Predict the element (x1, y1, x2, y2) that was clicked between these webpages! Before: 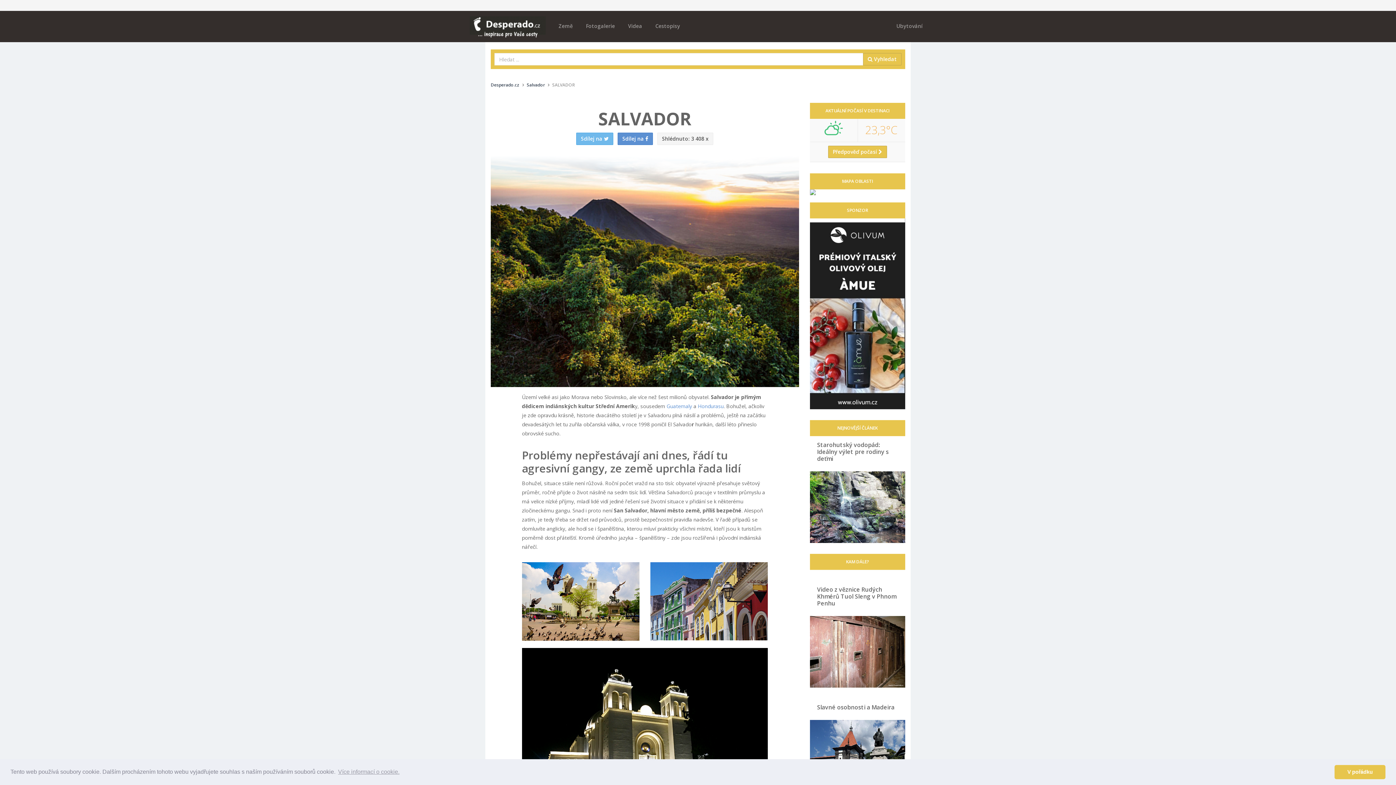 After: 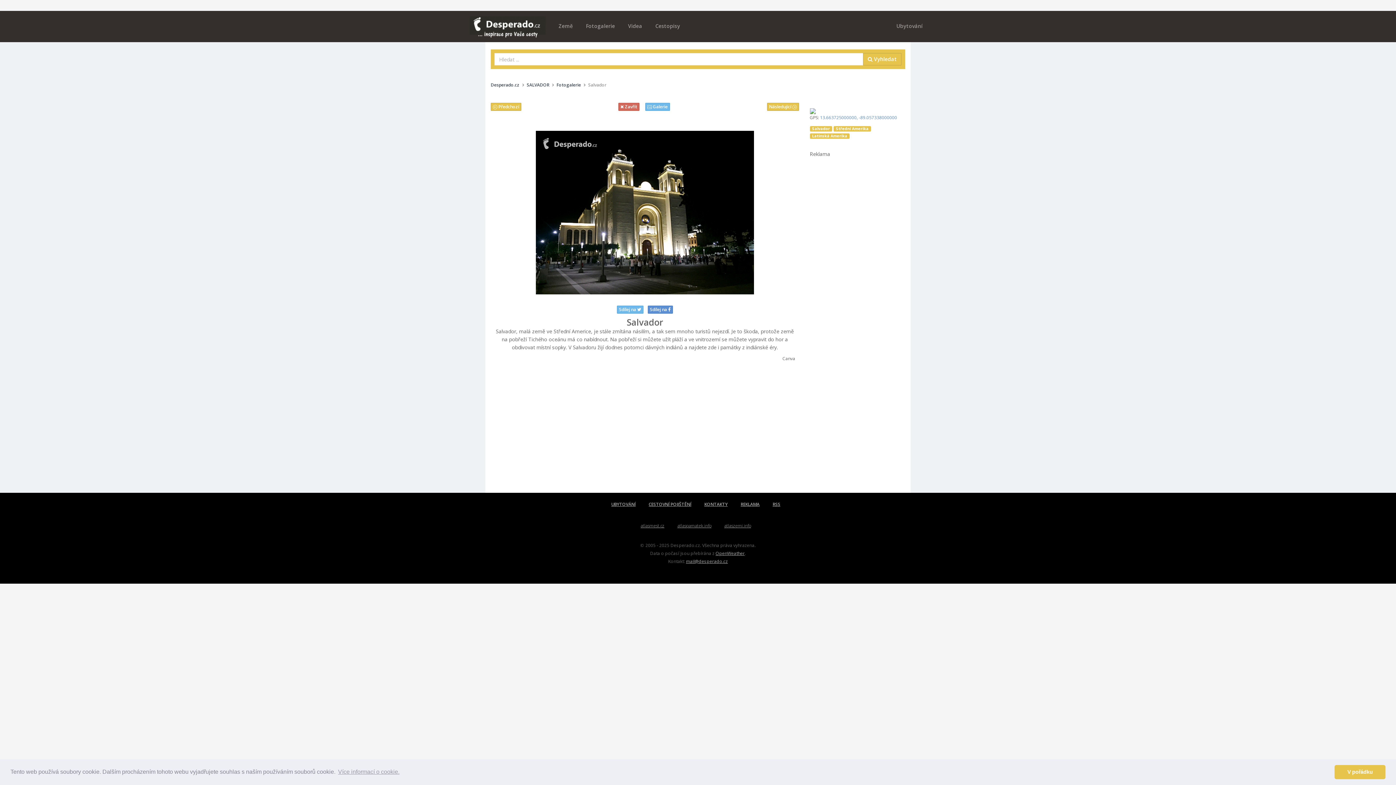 Action: bbox: (522, 648, 767, 832)